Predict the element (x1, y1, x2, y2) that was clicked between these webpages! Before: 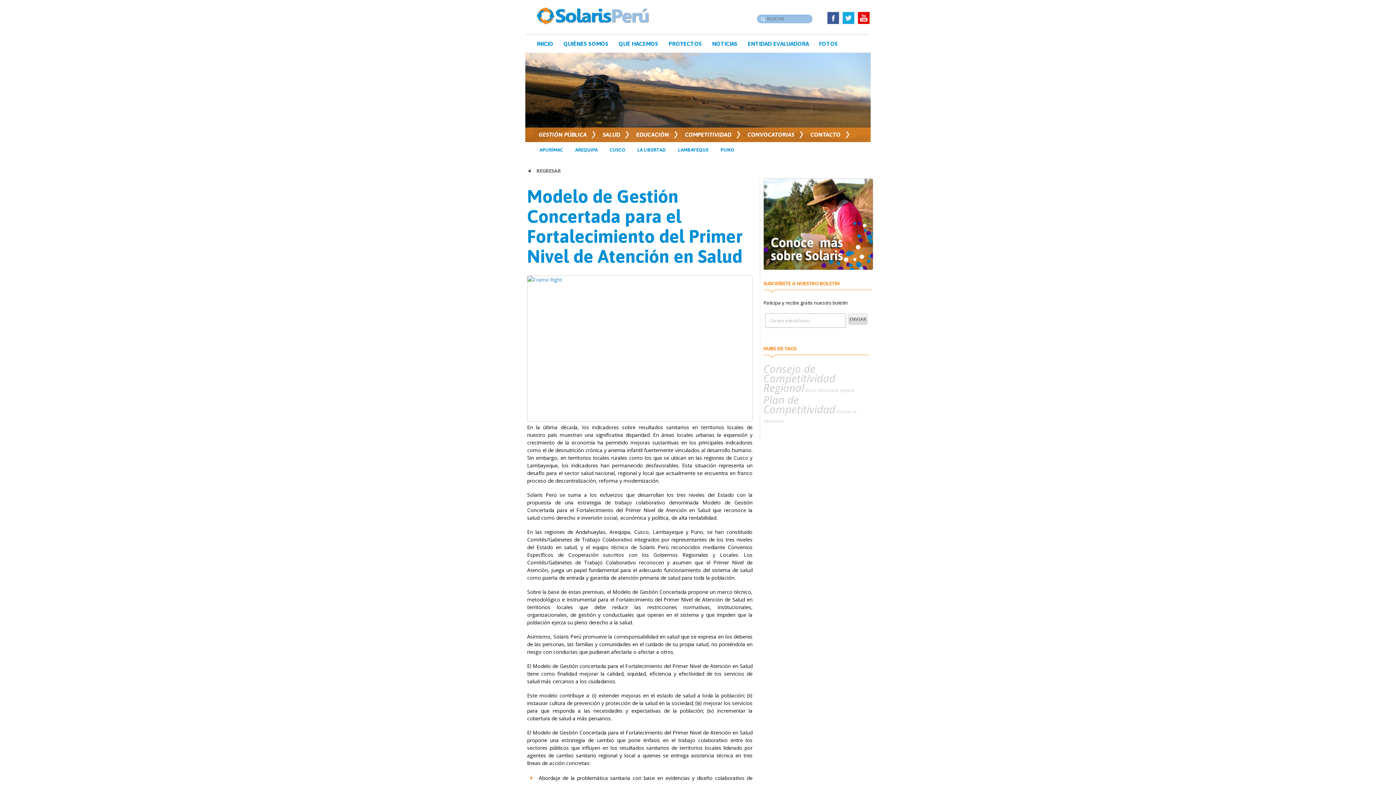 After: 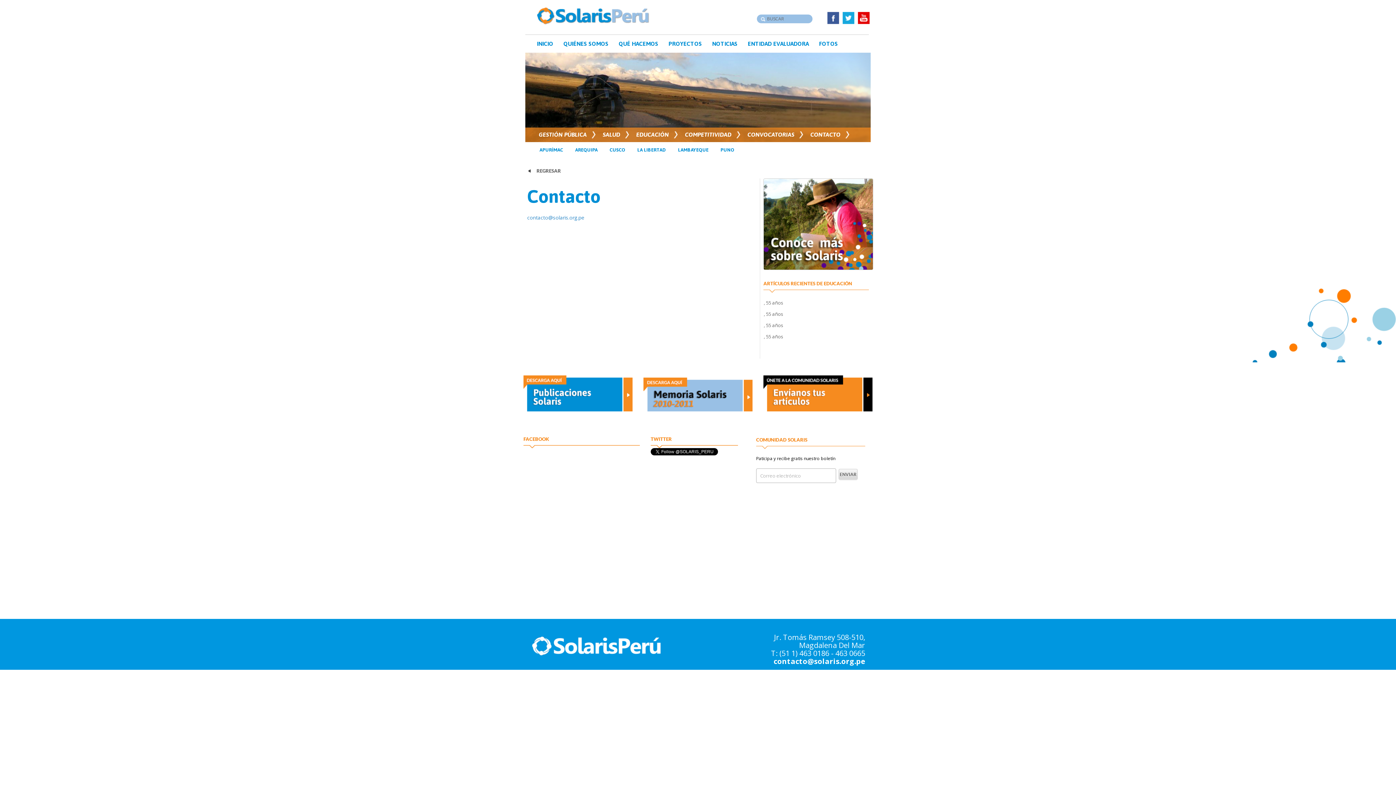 Action: bbox: (810, 130, 848, 139) label: CONTACTO